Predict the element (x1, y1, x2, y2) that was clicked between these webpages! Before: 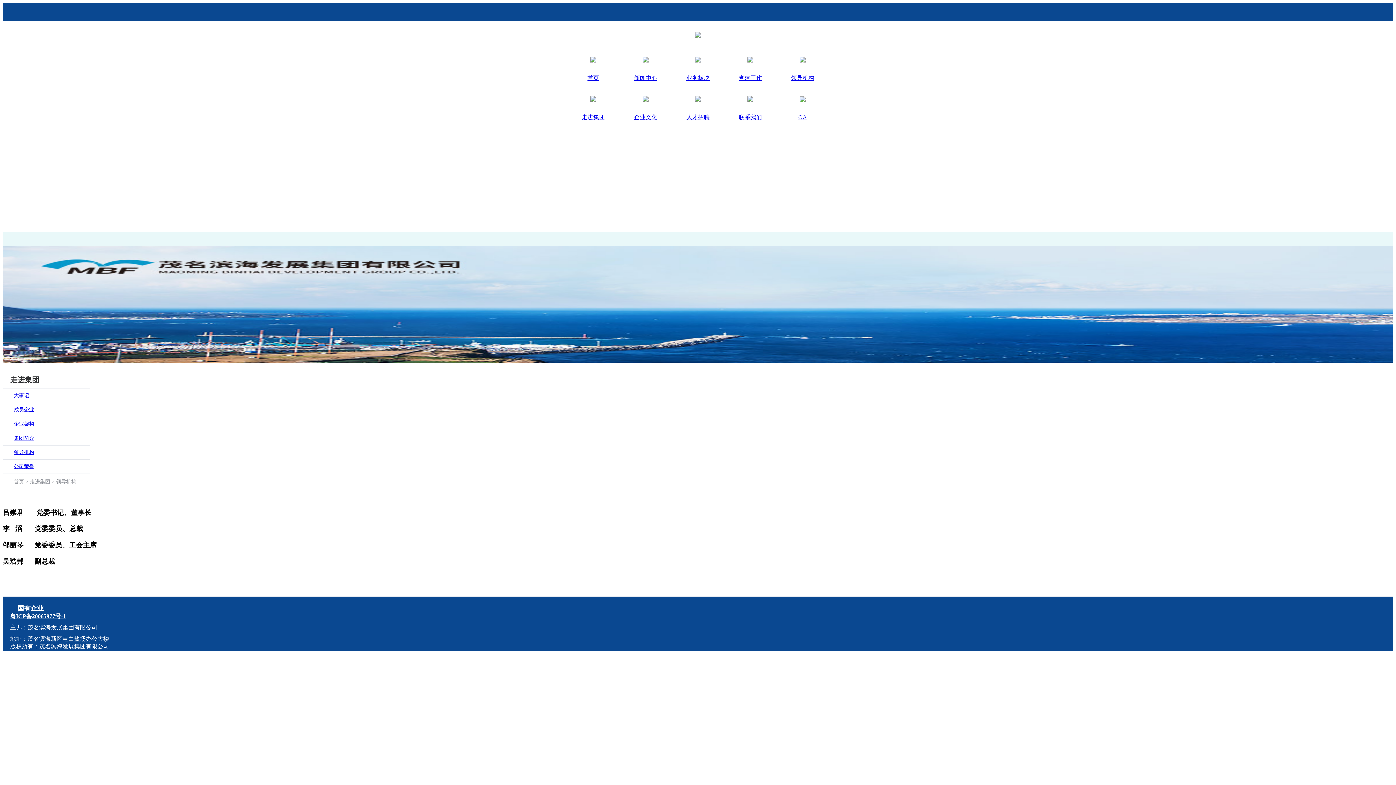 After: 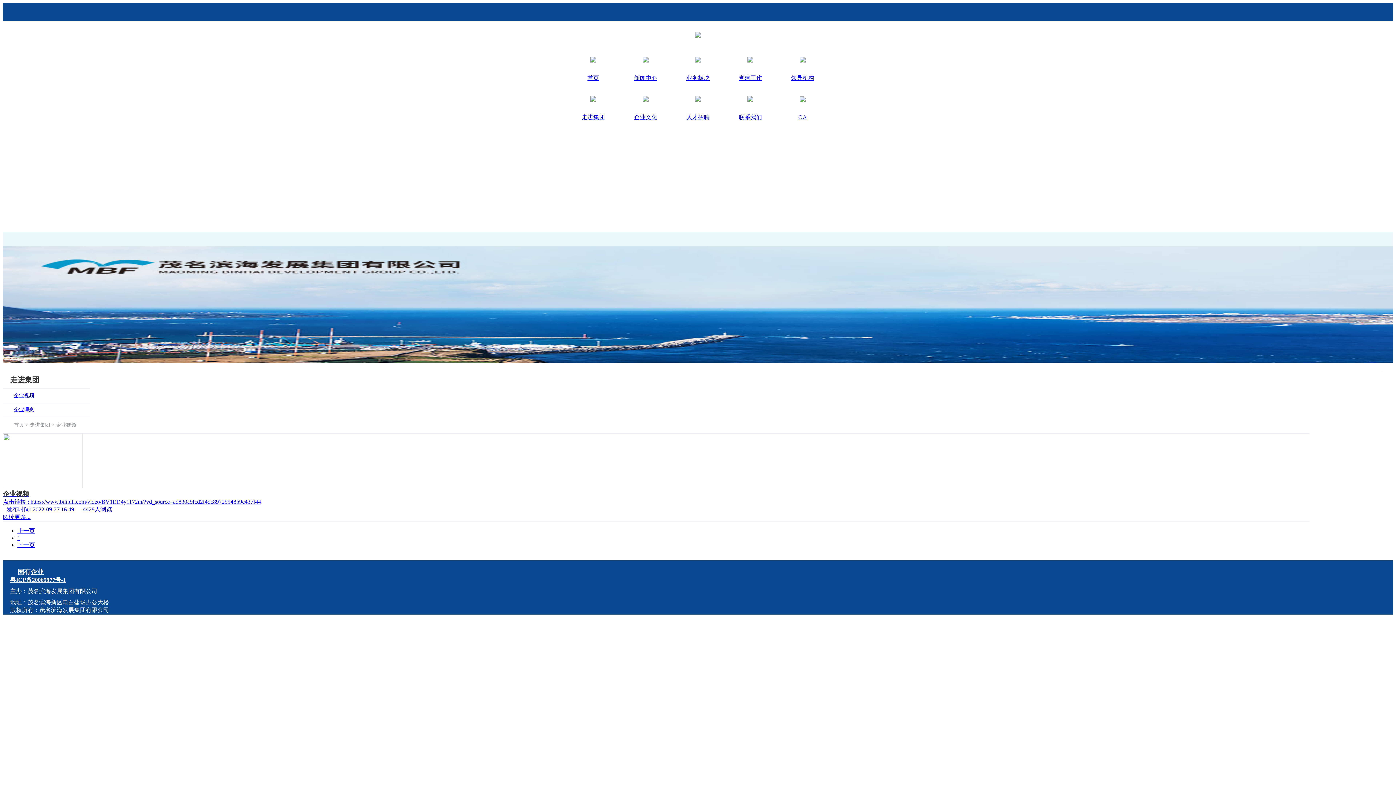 Action: label: 企业文化 bbox: (627, 89, 664, 121)